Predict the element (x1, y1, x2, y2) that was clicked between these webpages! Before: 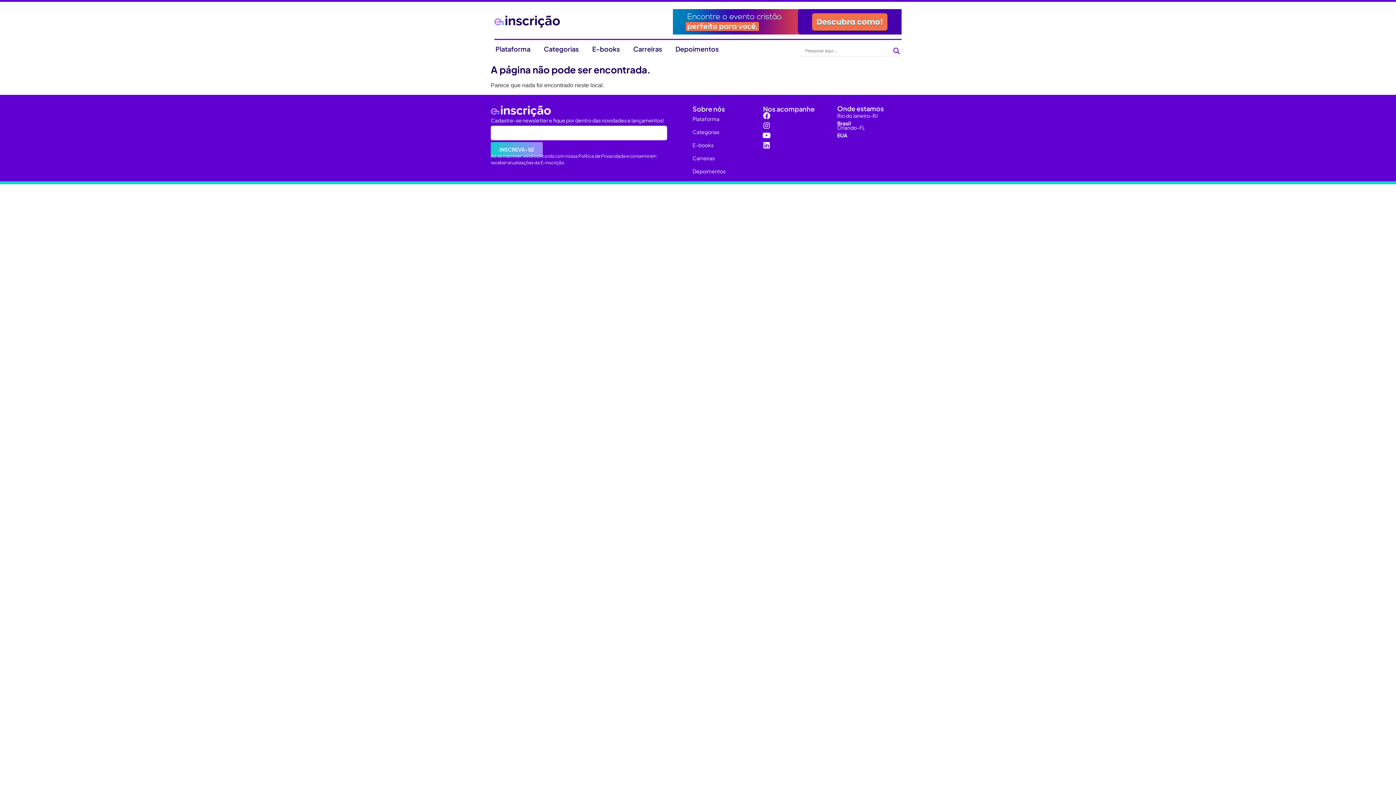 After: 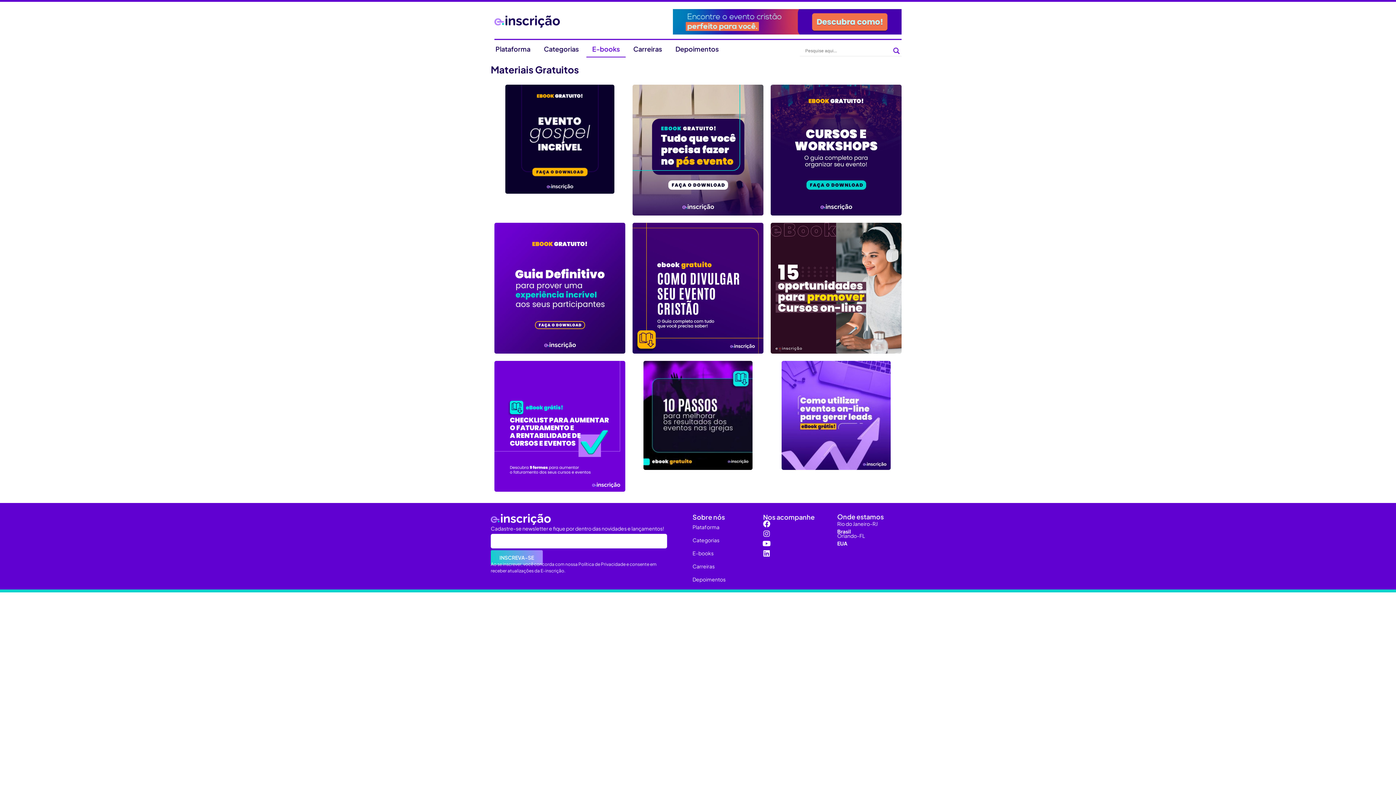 Action: label: E-books bbox: (692, 138, 763, 151)